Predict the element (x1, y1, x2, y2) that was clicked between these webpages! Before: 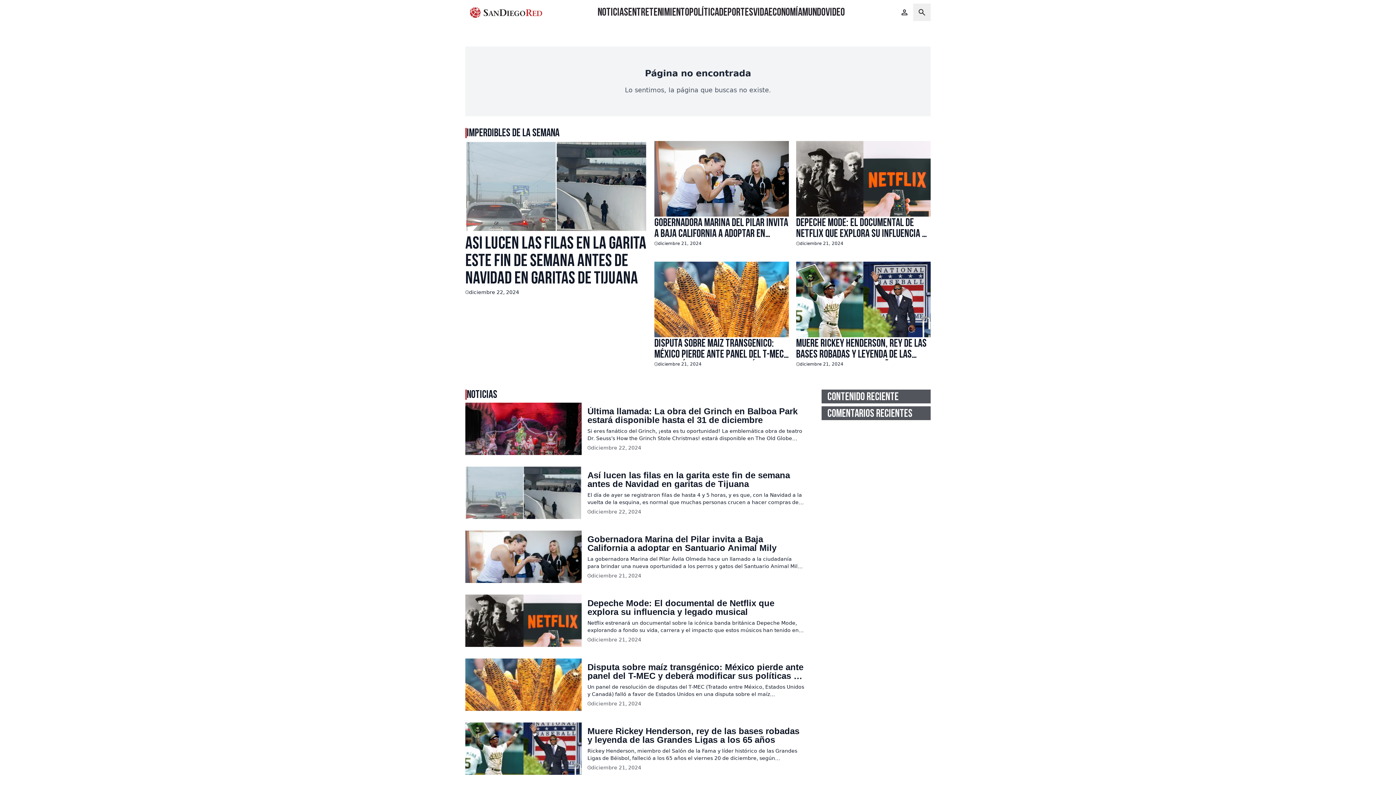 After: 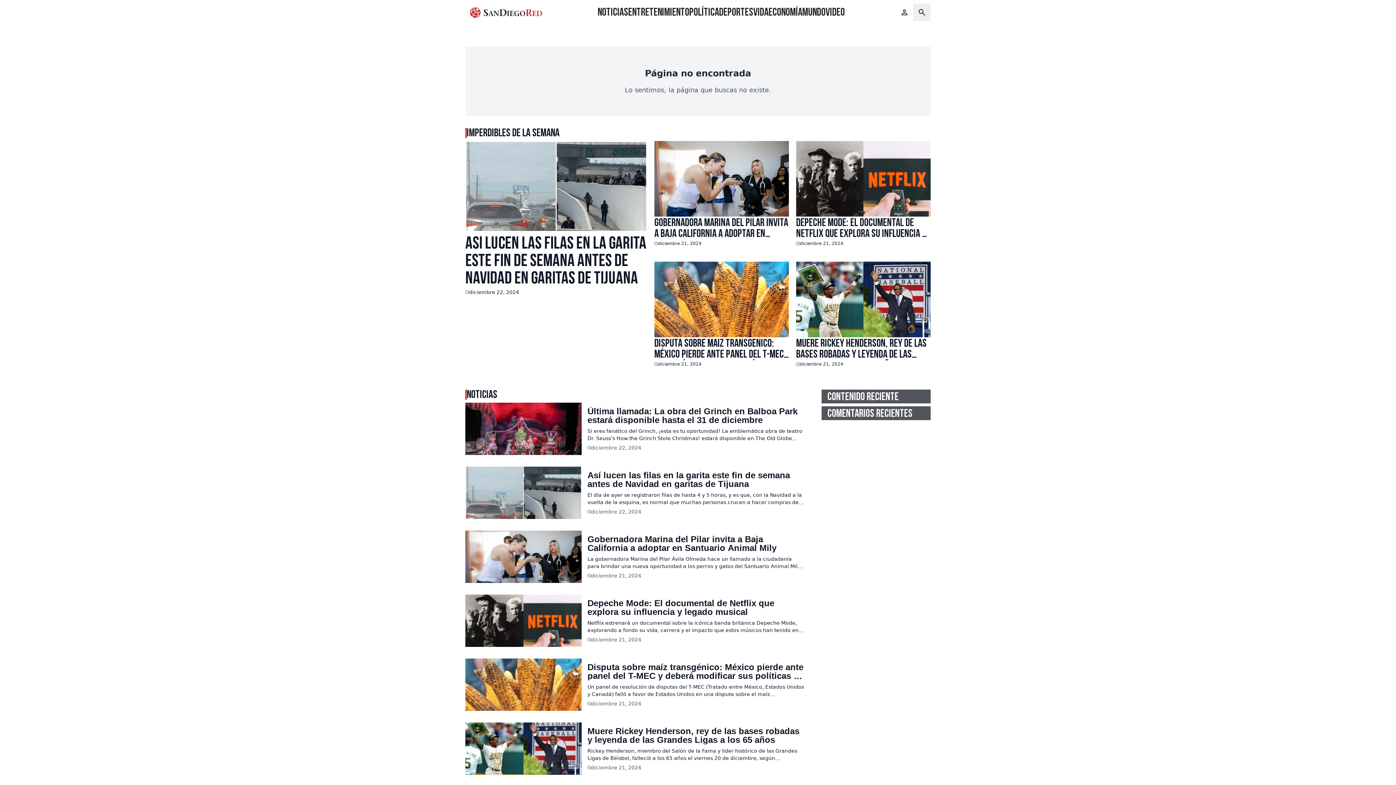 Action: bbox: (719, 5, 753, 18) label: DEPORTES